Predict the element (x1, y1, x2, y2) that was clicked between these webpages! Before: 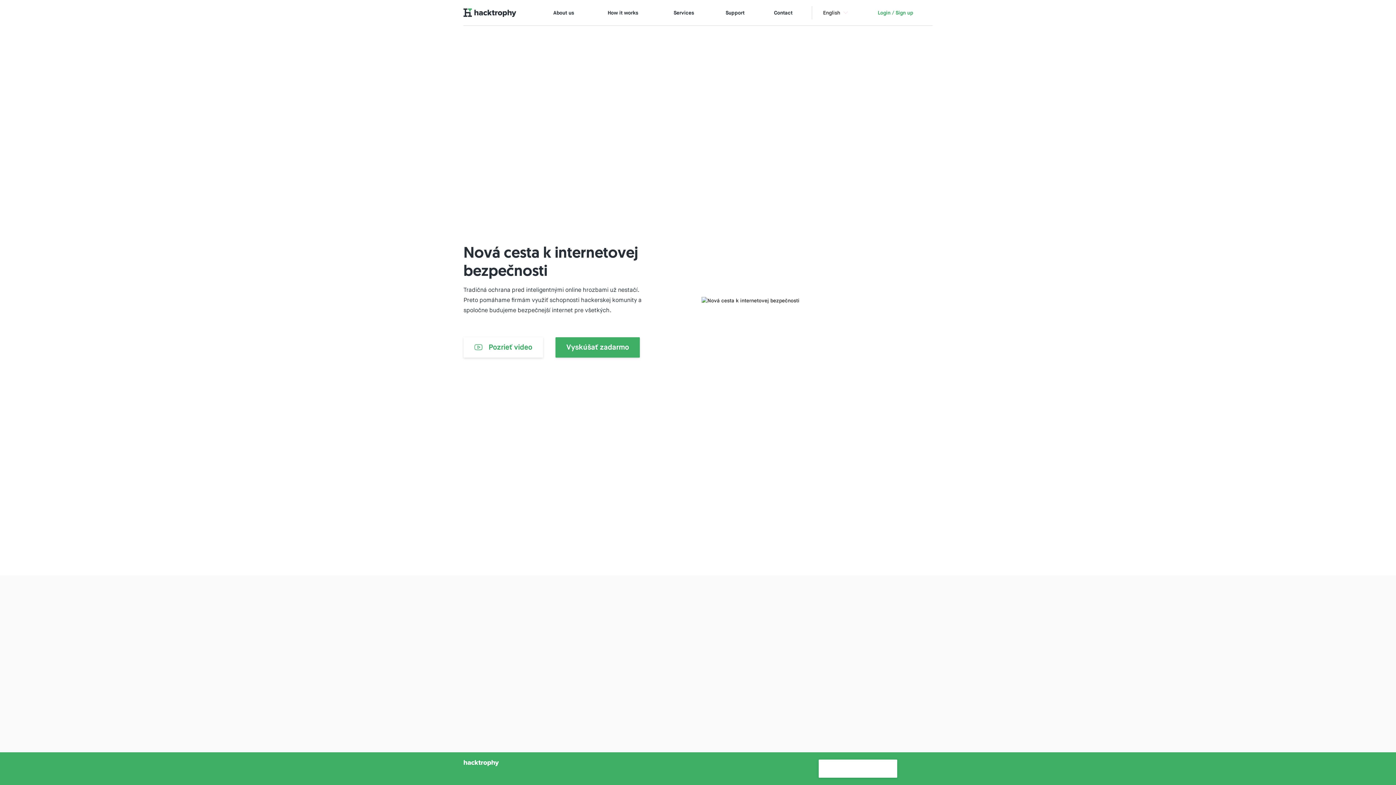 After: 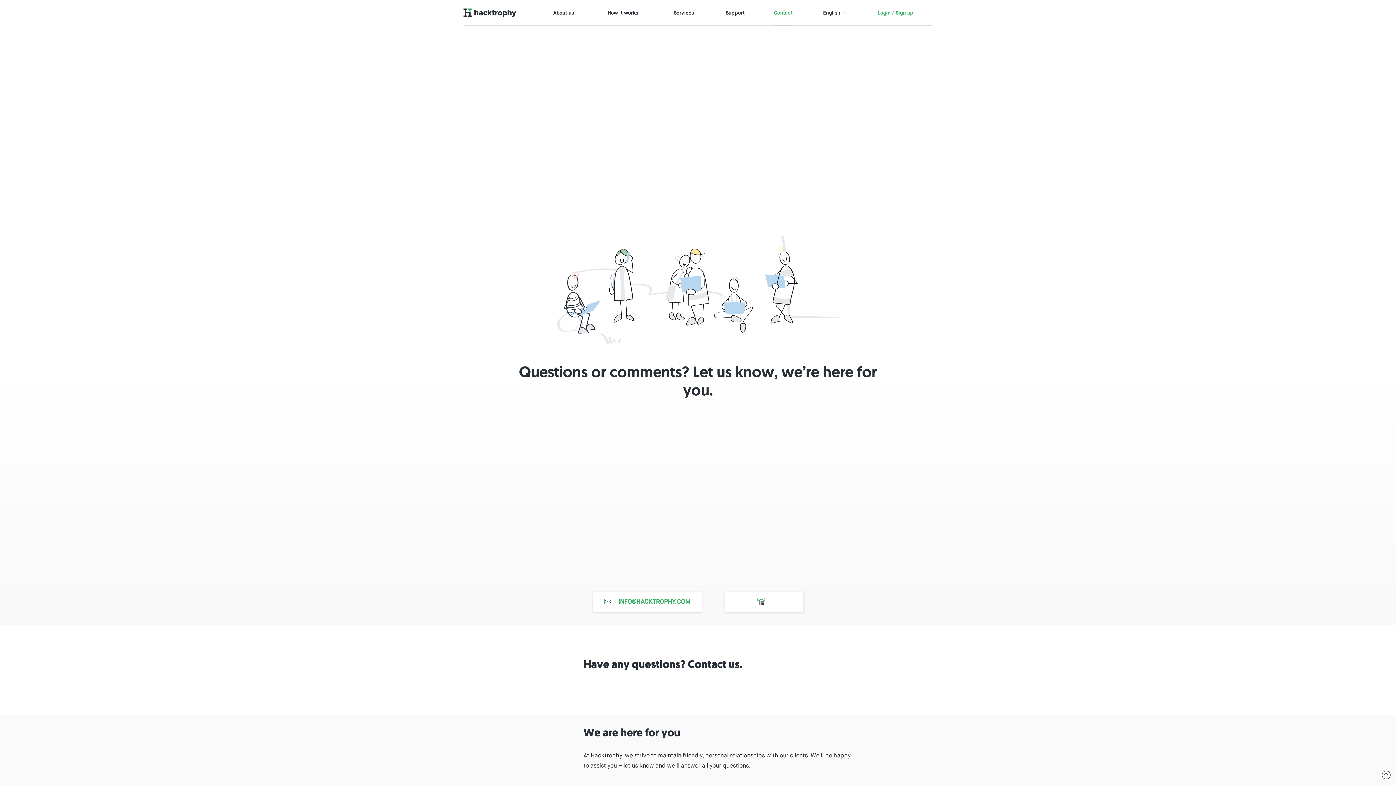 Action: label: Contact bbox: (774, 9, 792, 16)